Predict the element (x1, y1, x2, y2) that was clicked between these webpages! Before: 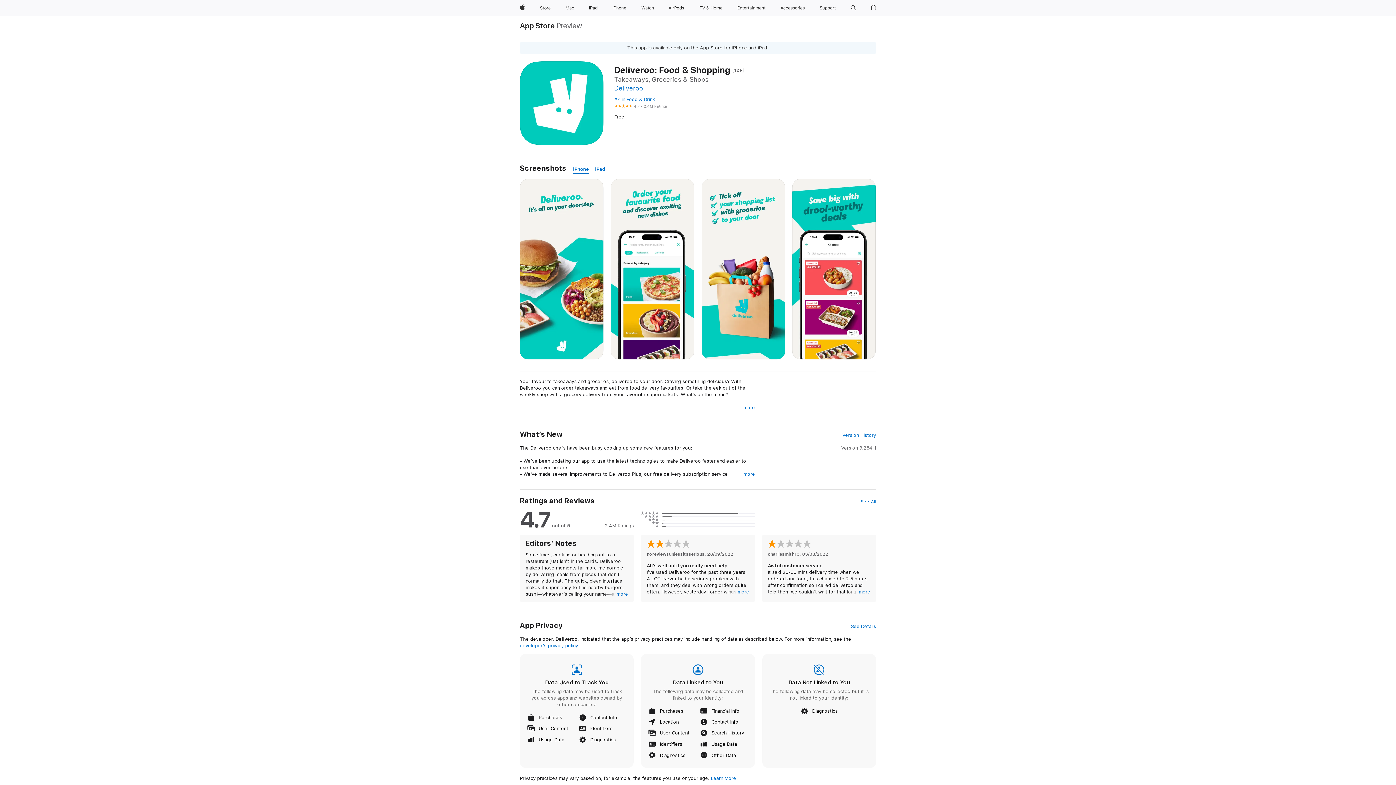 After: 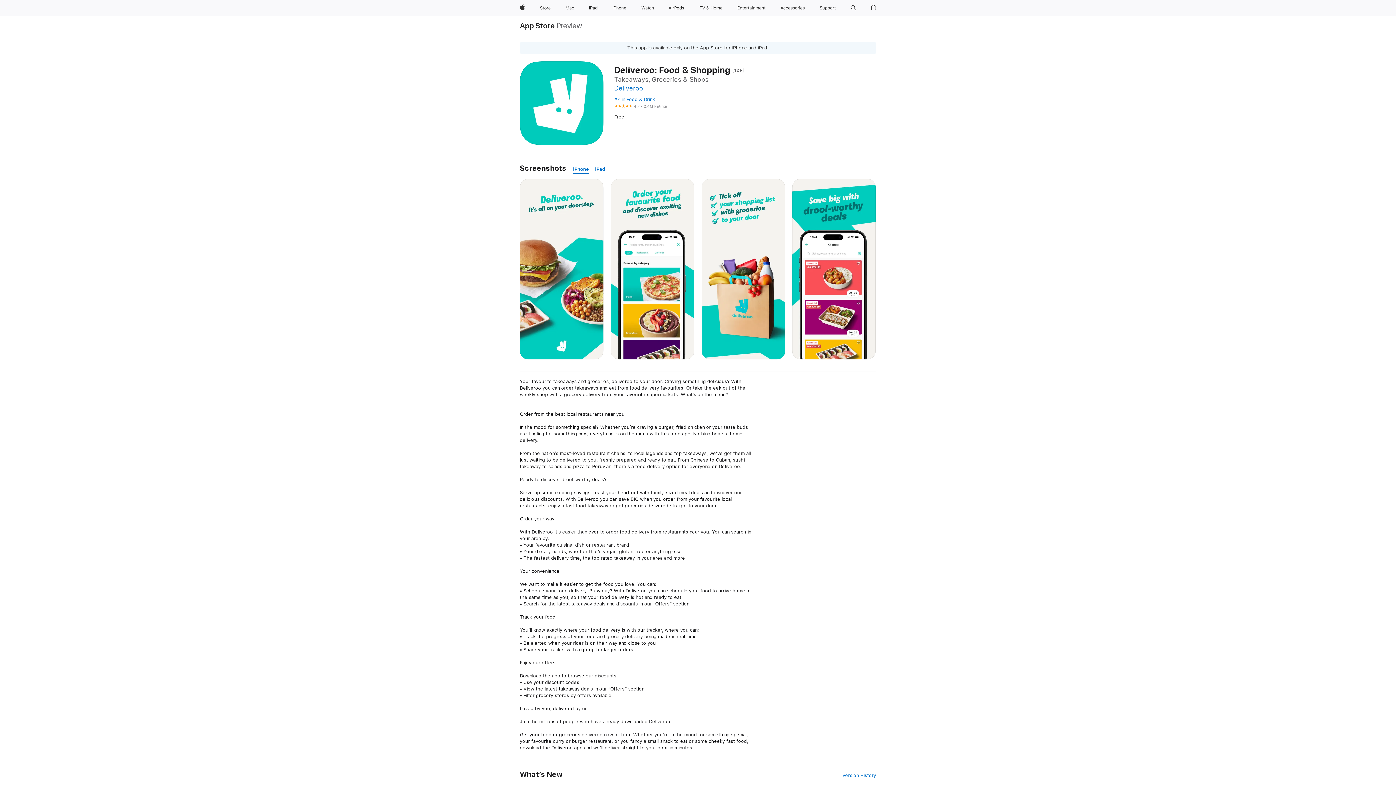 Action: label: more bbox: (743, 404, 755, 411)